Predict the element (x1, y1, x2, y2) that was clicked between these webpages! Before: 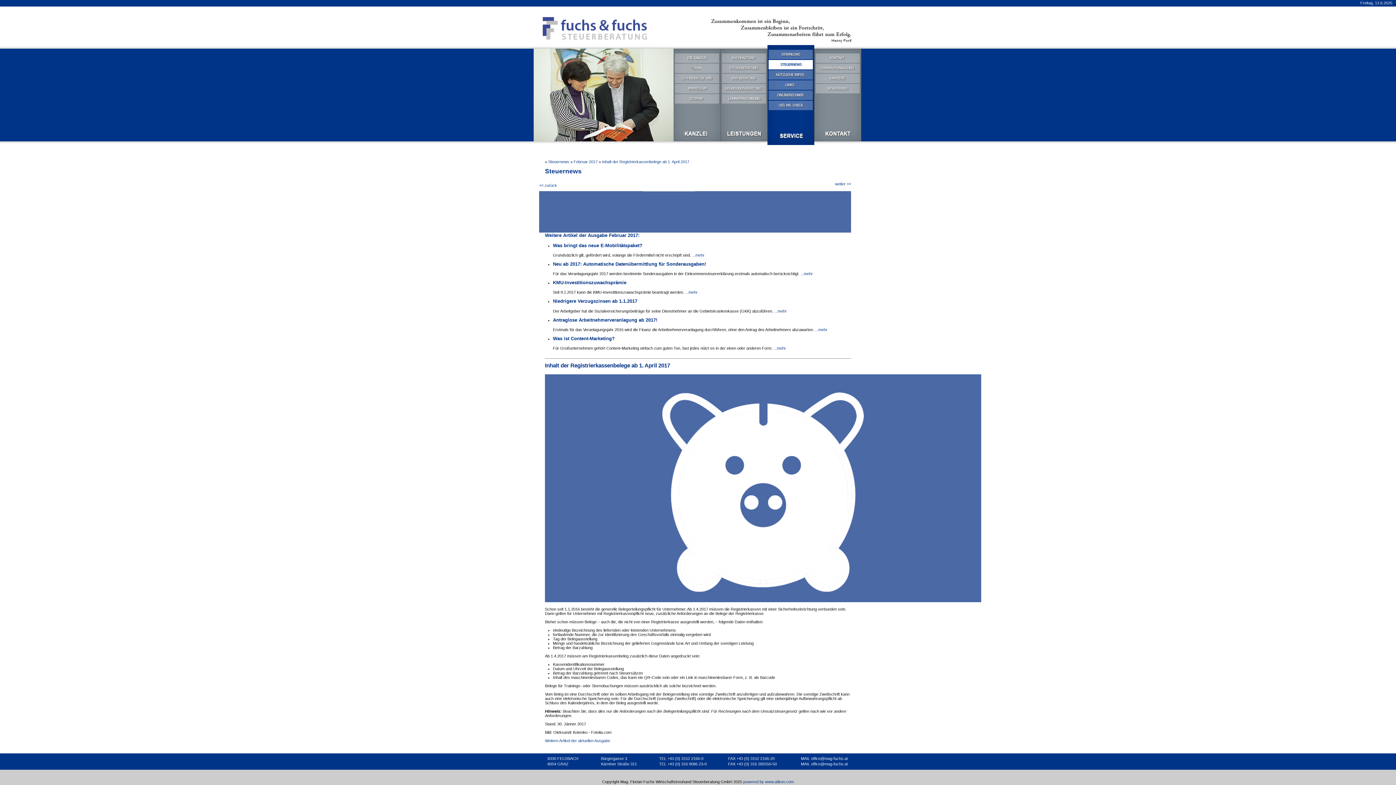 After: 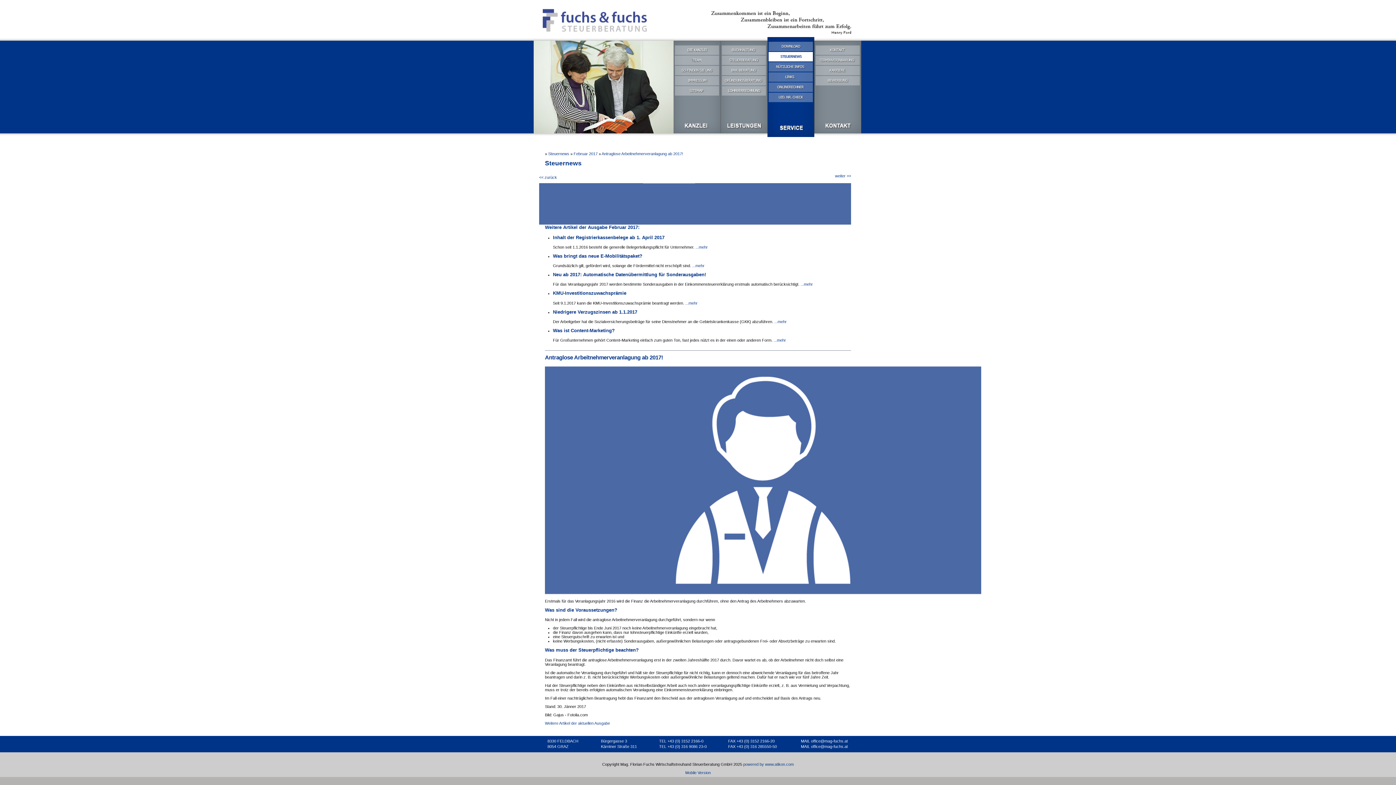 Action: bbox: (815, 327, 827, 331) label: ...mehr